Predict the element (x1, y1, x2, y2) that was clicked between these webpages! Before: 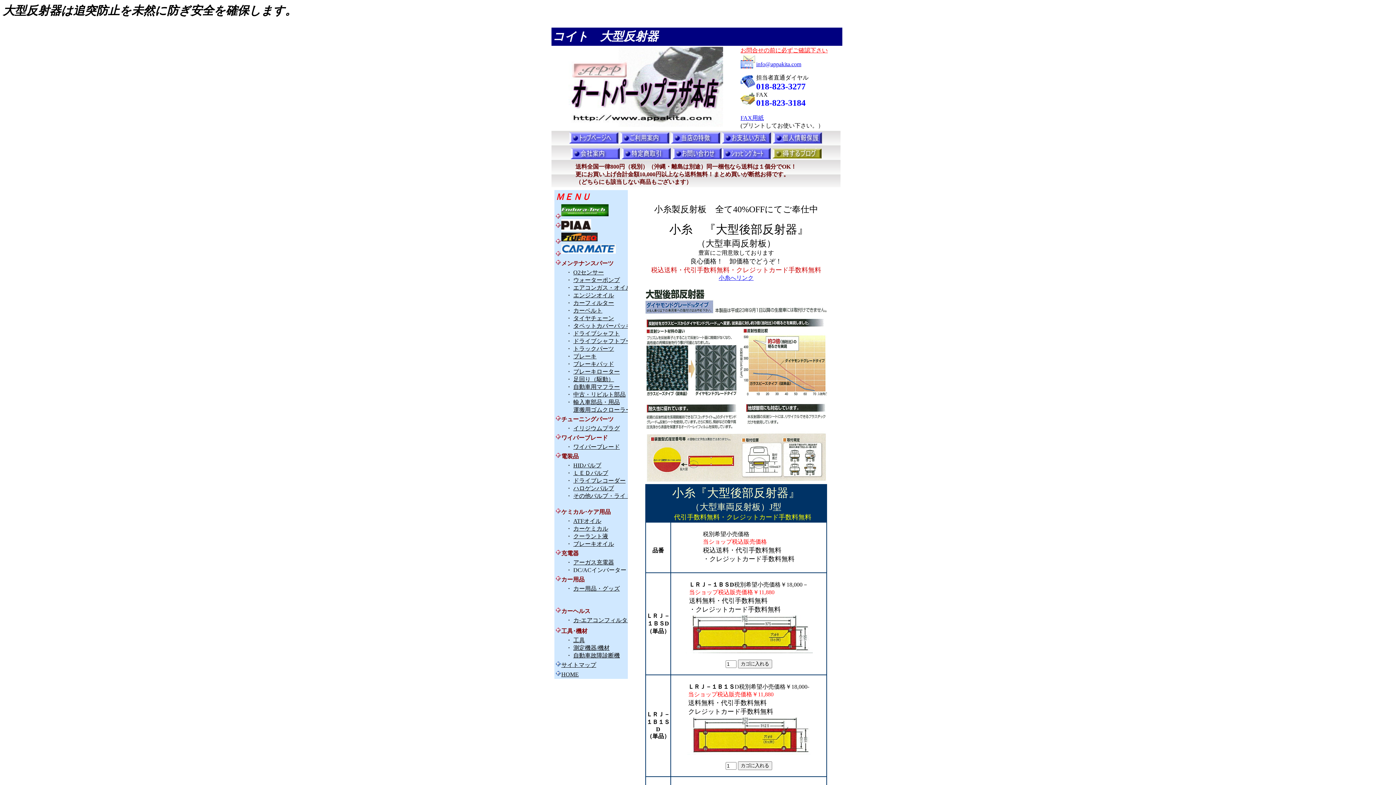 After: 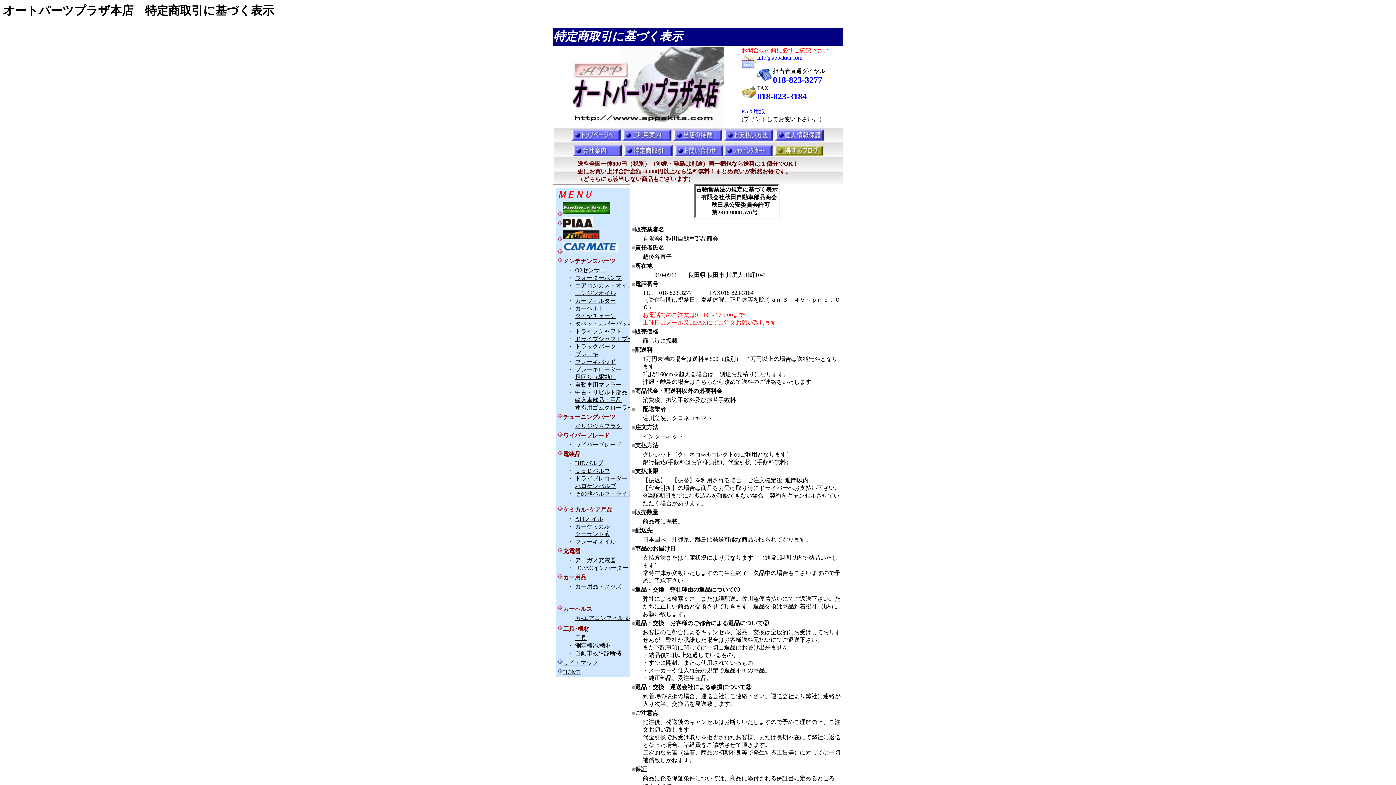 Action: bbox: (621, 154, 670, 161)